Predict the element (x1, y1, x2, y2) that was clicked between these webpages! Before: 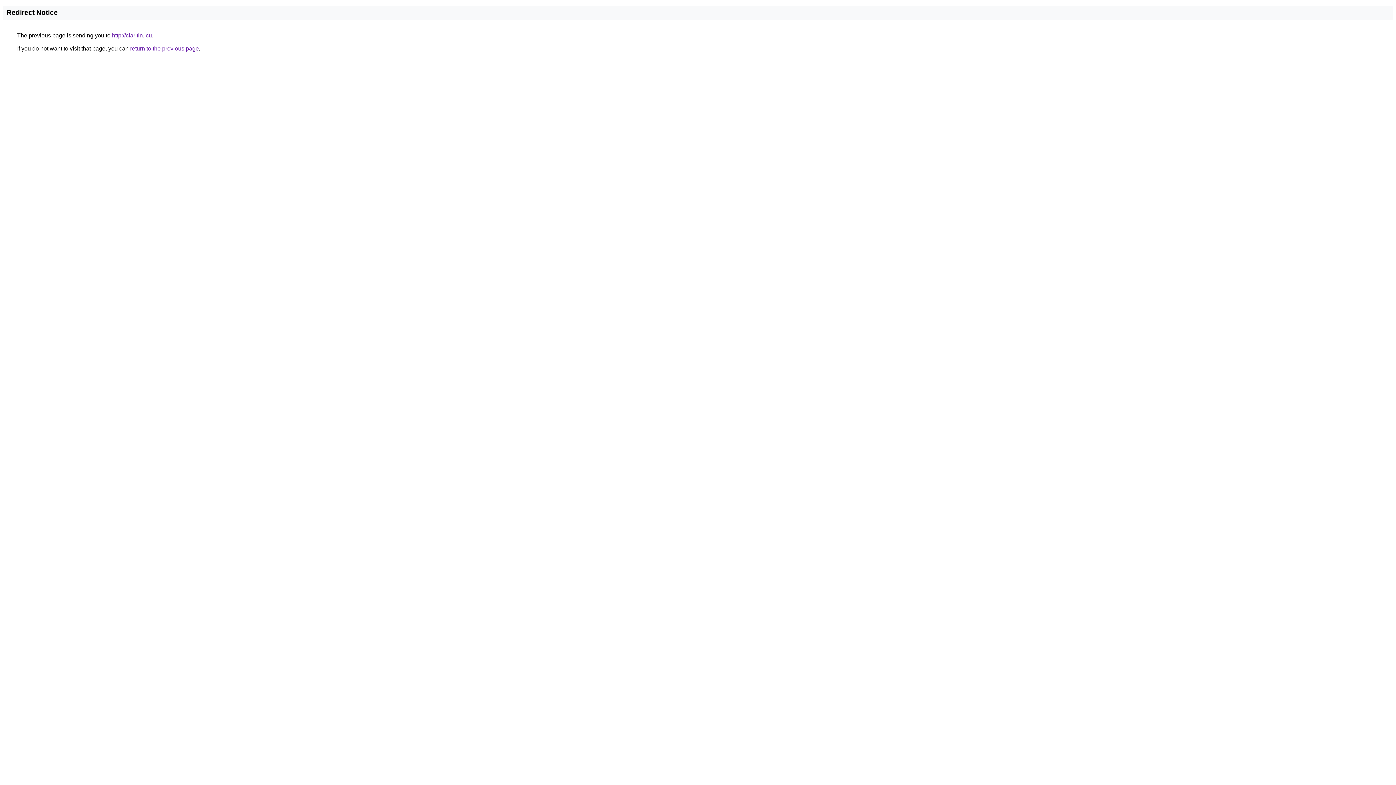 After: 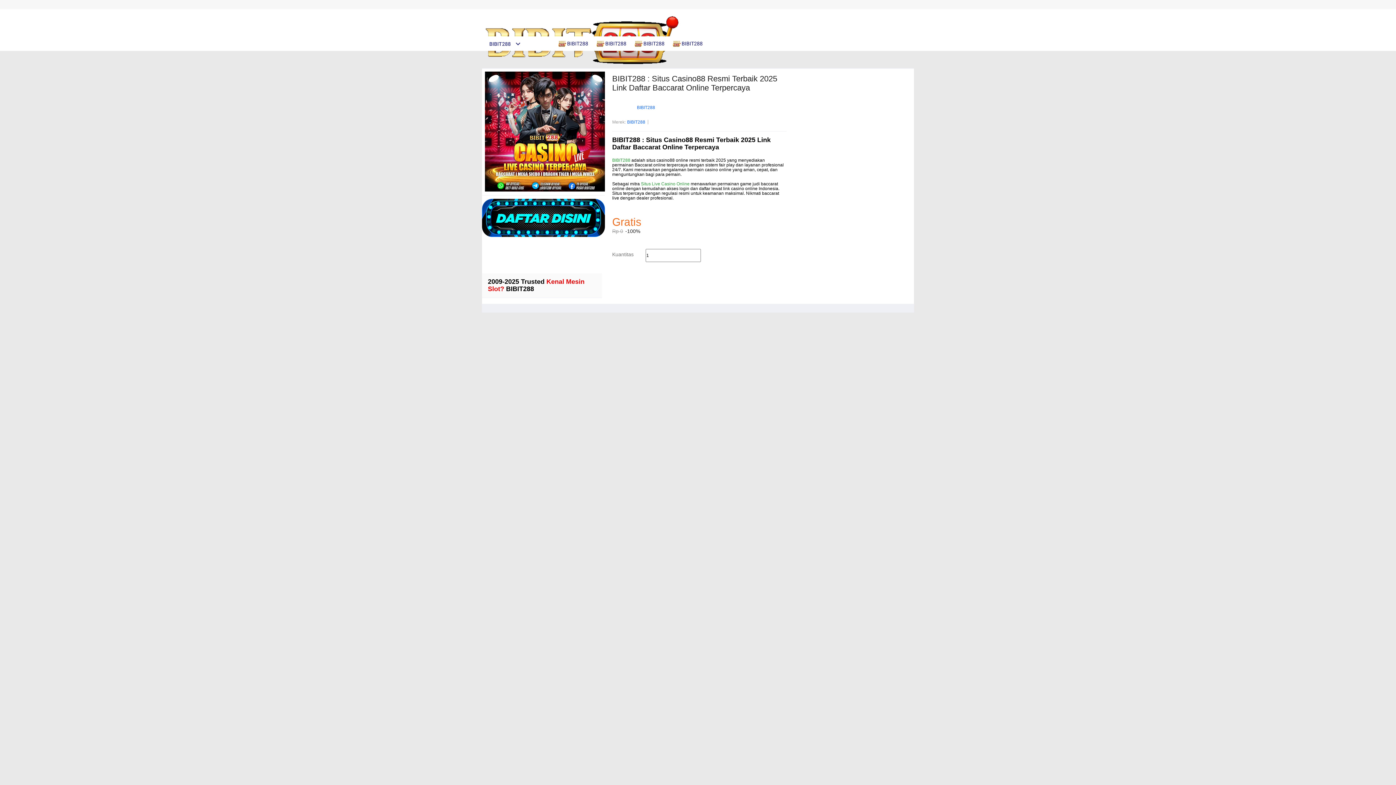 Action: label: http://claritin.icu bbox: (112, 32, 152, 38)